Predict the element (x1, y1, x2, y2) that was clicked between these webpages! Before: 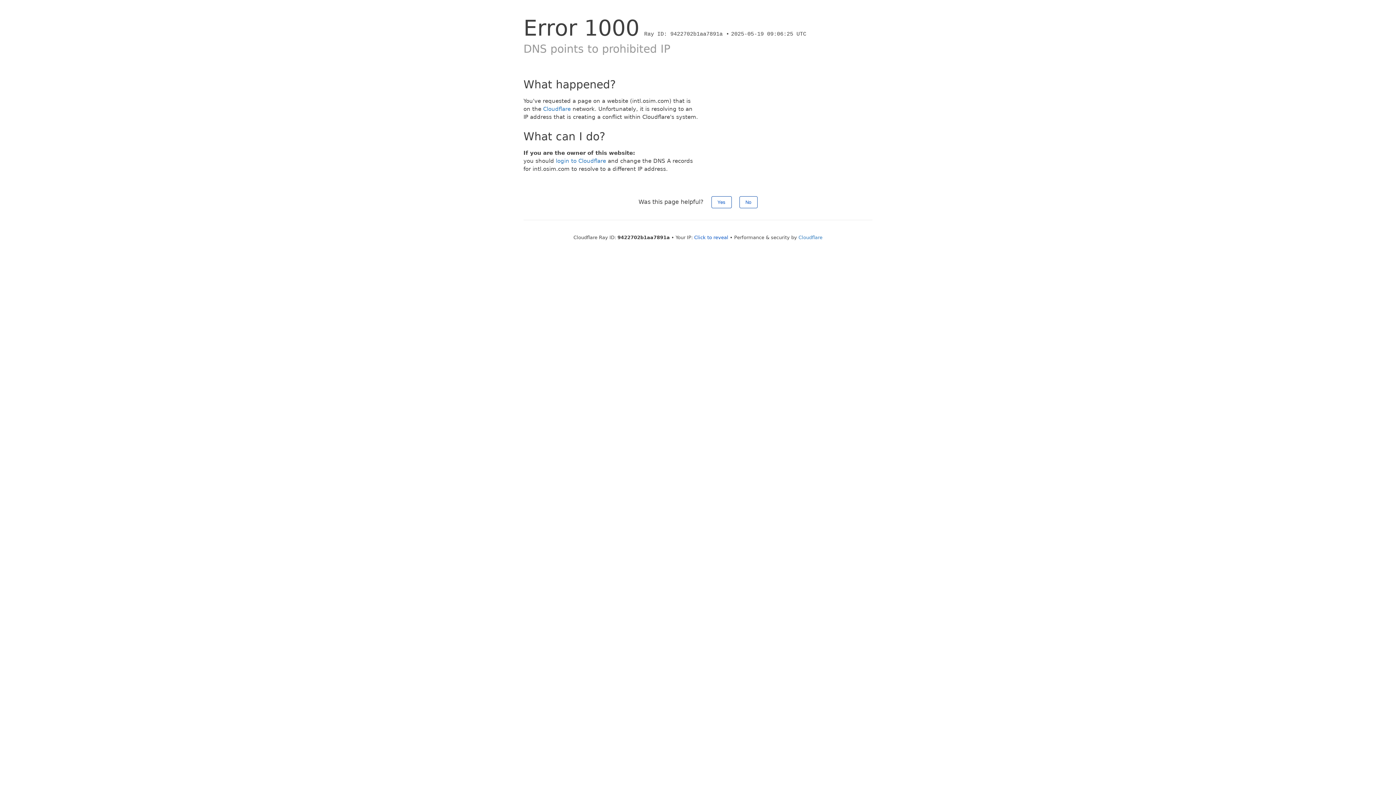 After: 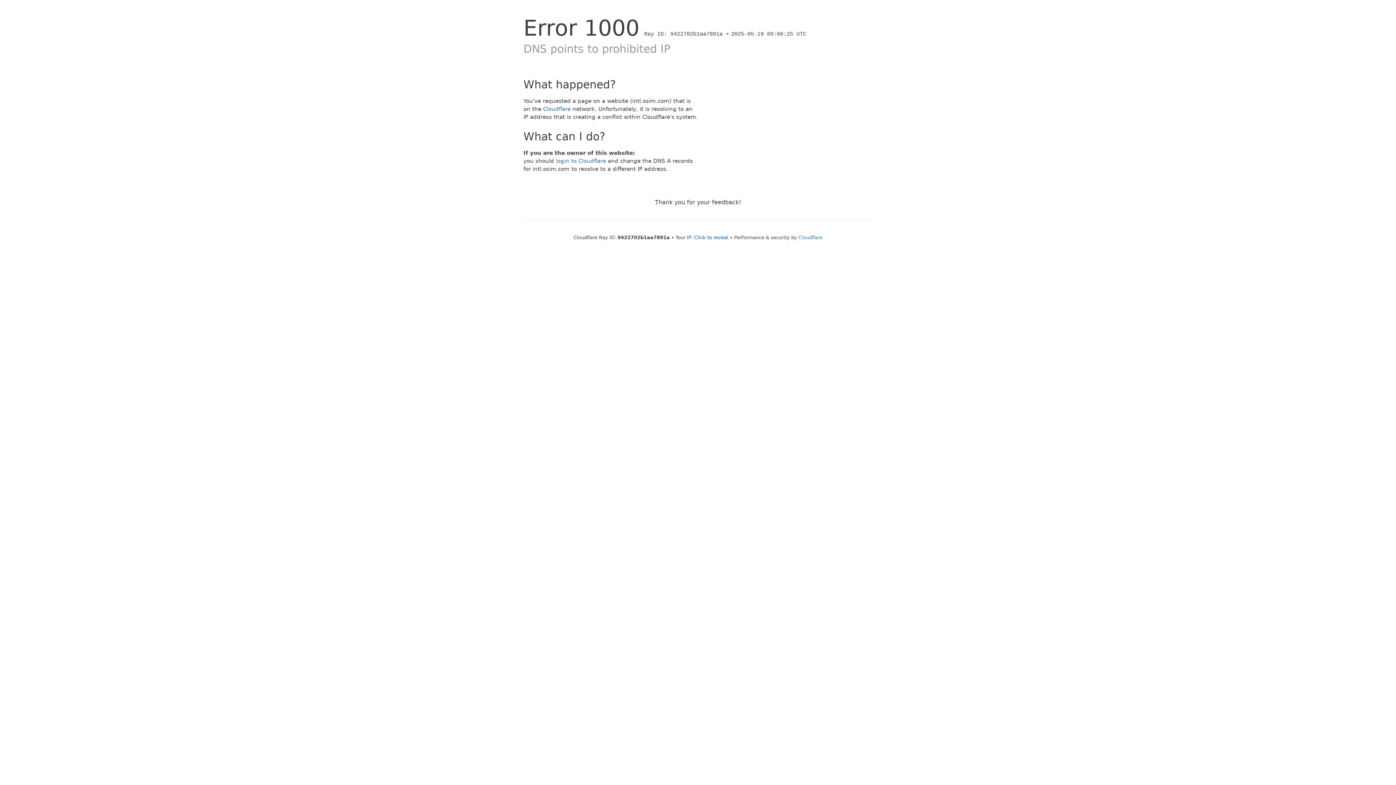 Action: bbox: (739, 196, 757, 208) label: No